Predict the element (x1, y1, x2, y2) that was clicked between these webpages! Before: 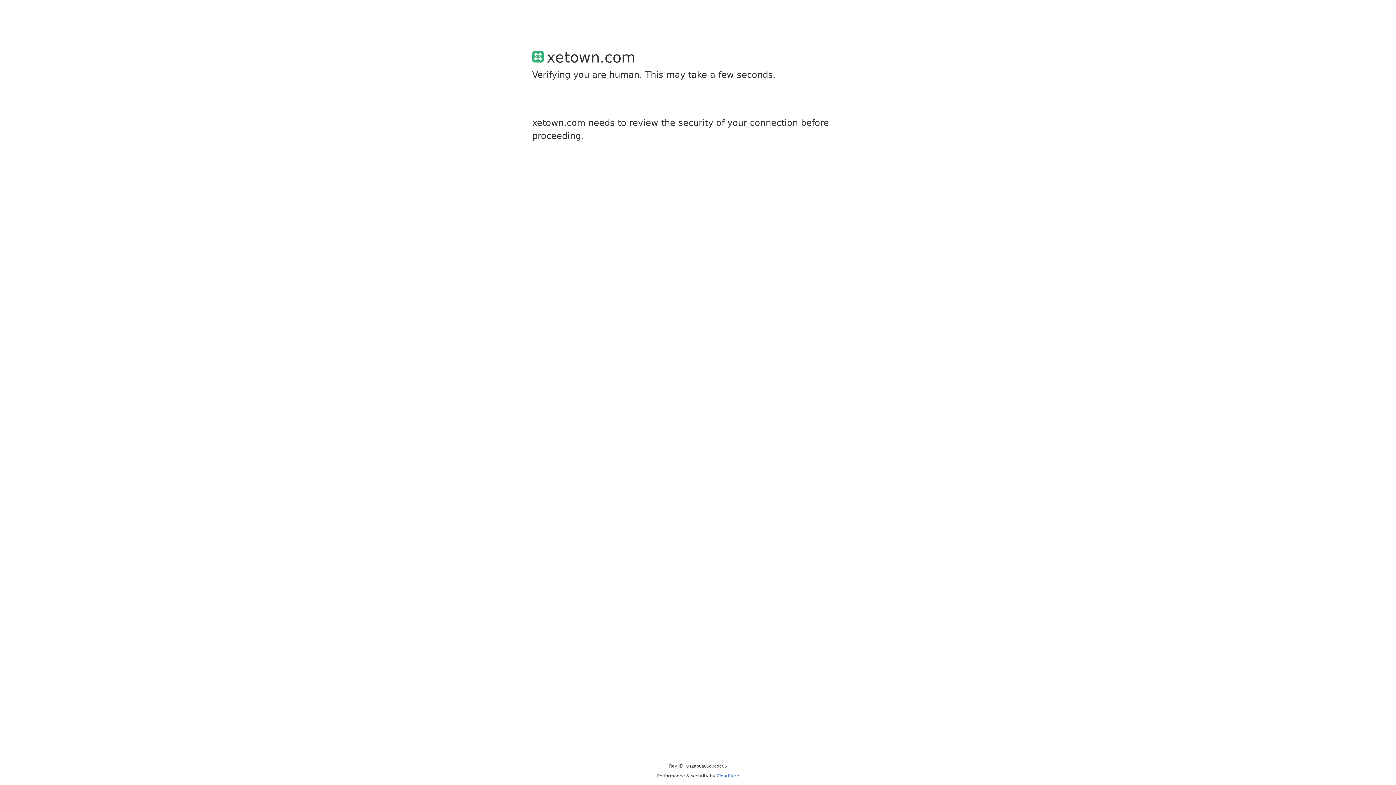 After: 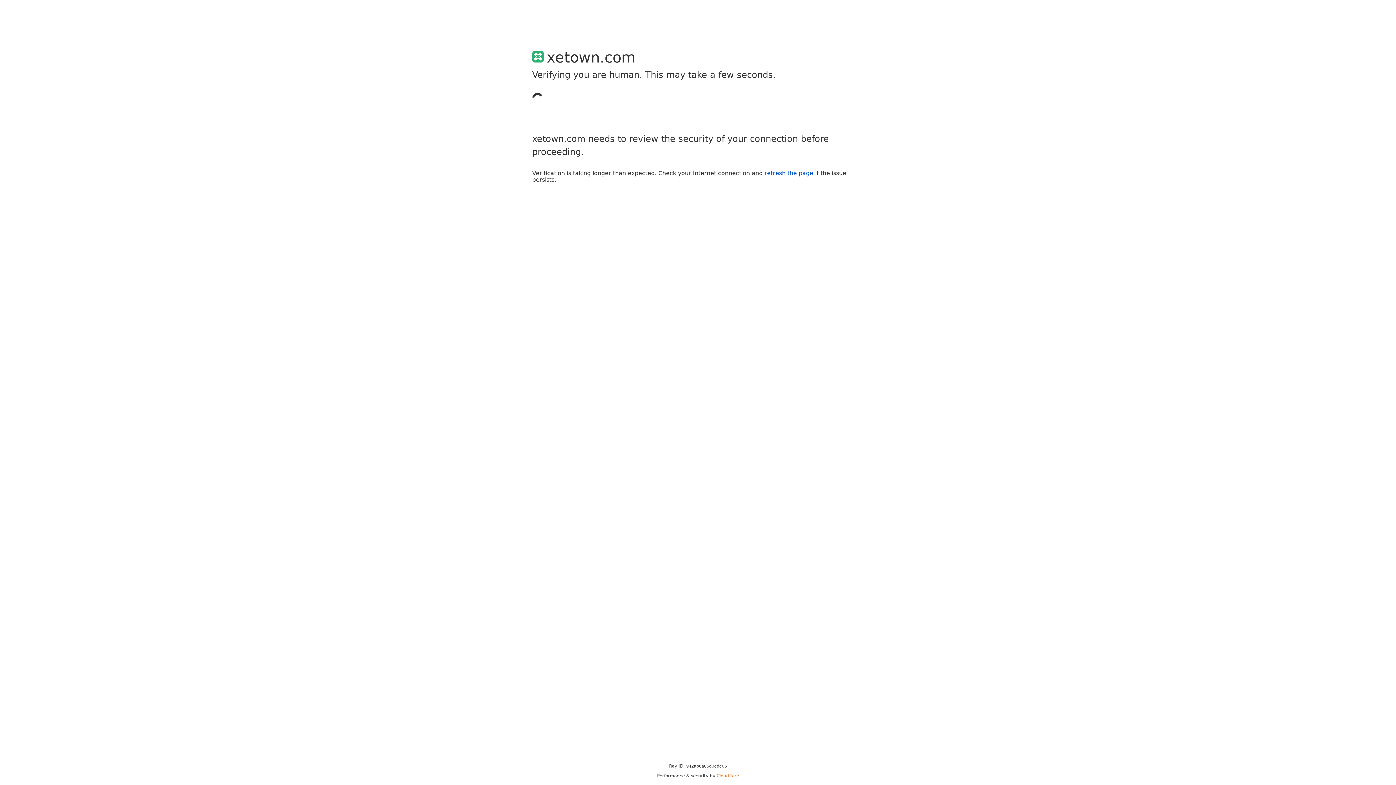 Action: label: Cloudflare bbox: (716, 773, 739, 778)